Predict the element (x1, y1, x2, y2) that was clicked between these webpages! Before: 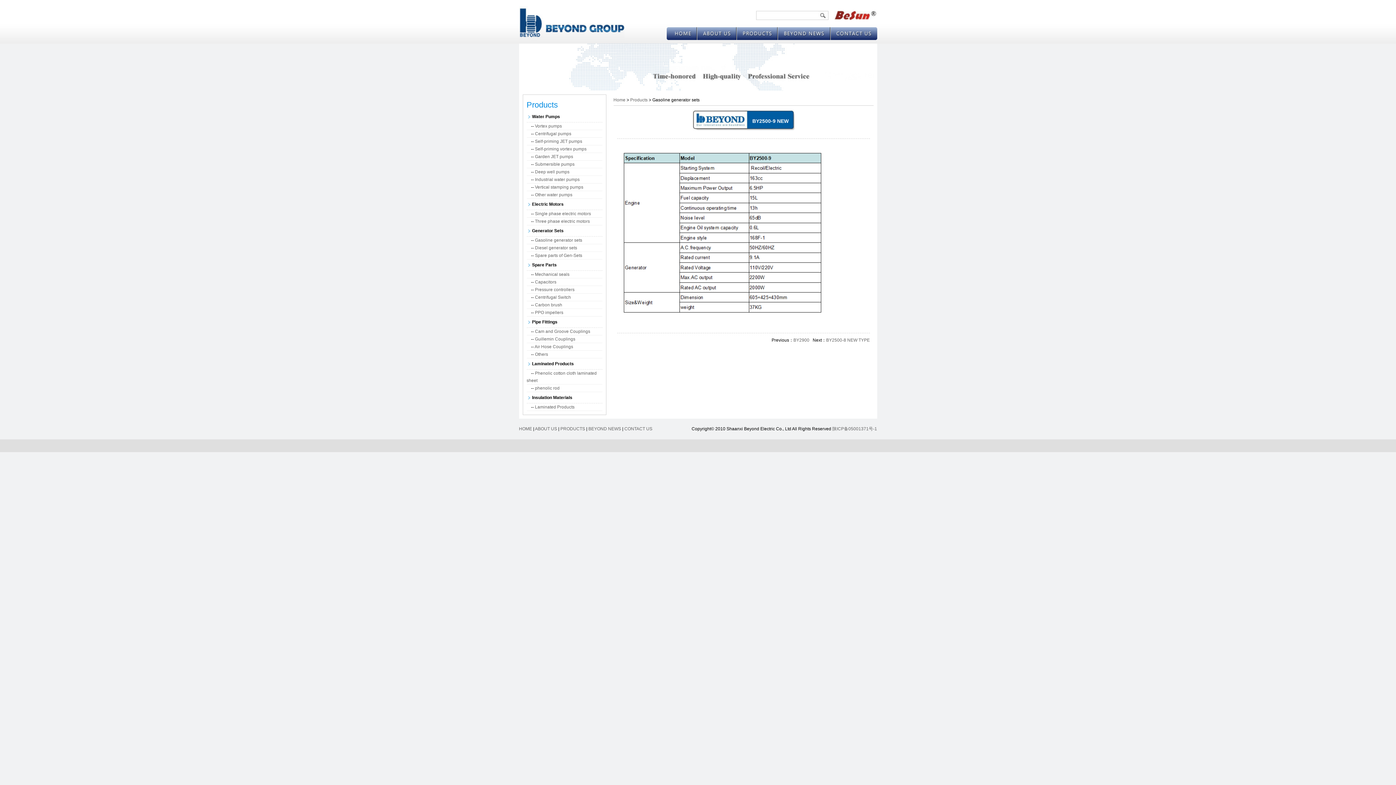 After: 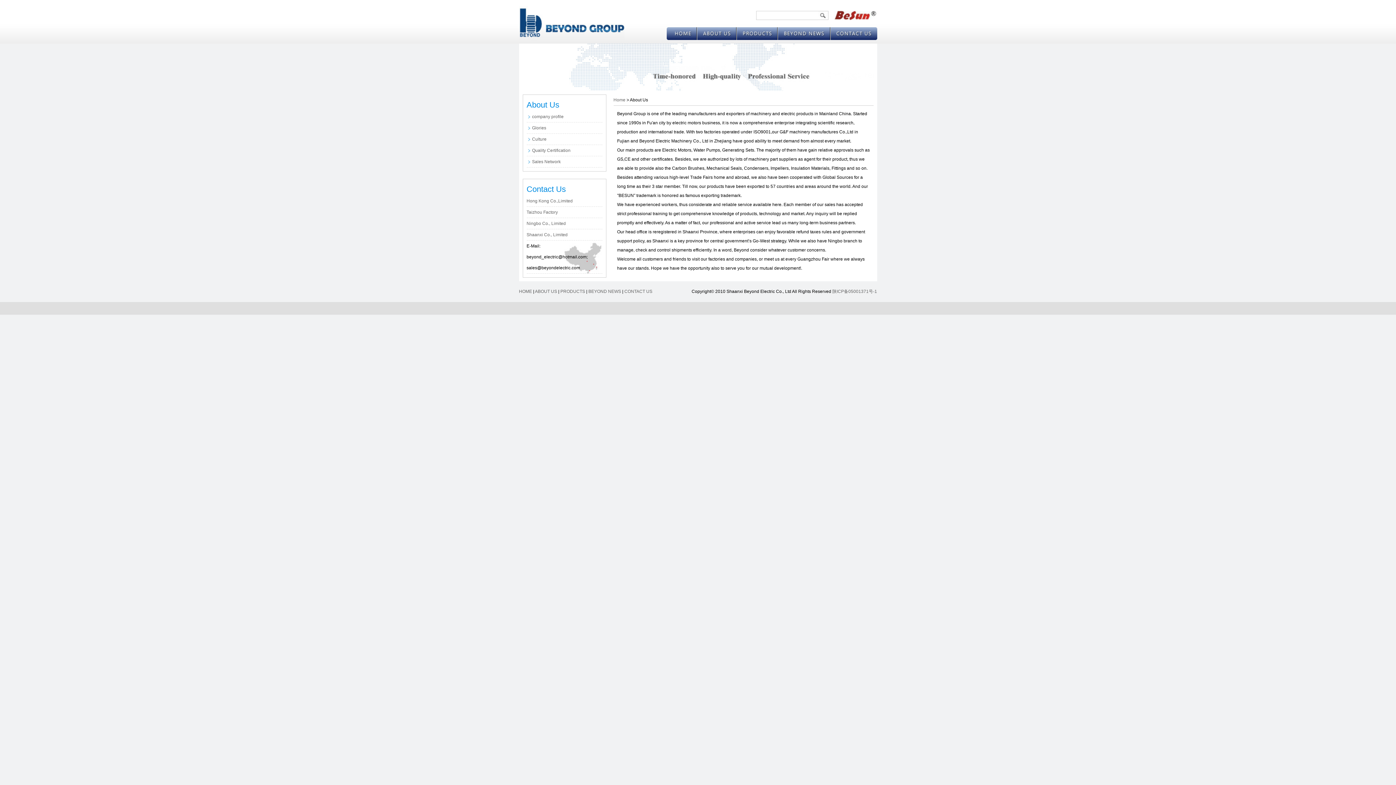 Action: bbox: (697, 36, 736, 41)